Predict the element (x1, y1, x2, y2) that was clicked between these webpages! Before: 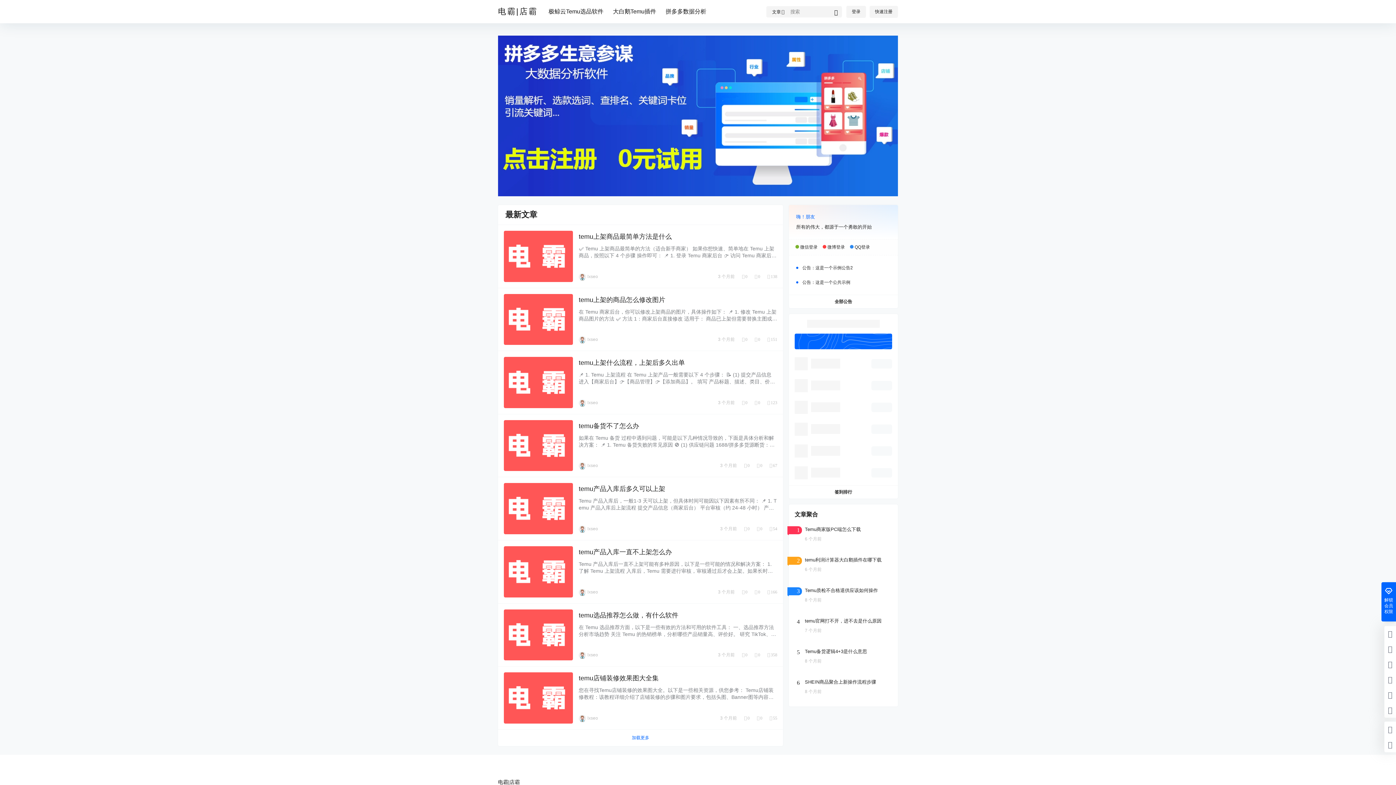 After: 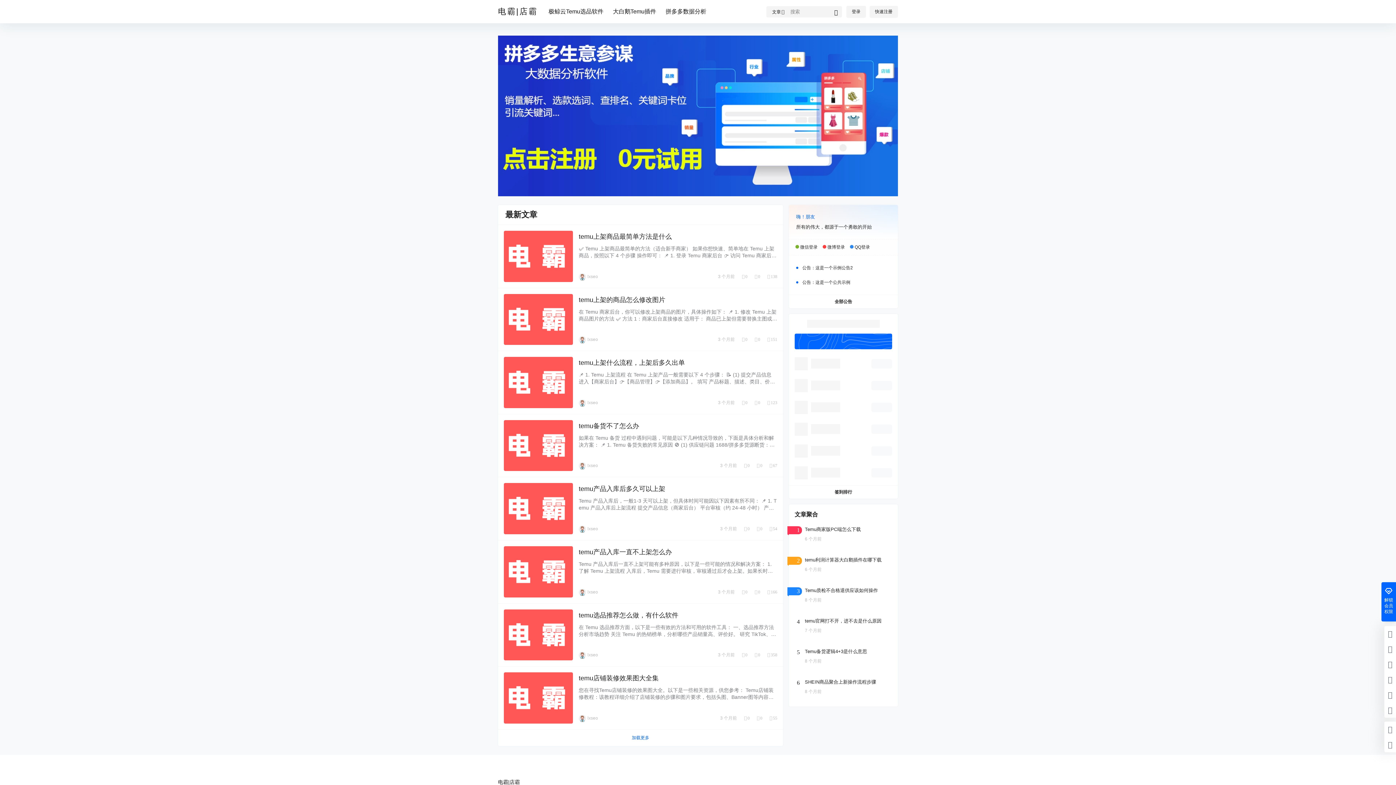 Action: label: temu产品入库一直不上架怎么办 bbox: (578, 548, 672, 555)